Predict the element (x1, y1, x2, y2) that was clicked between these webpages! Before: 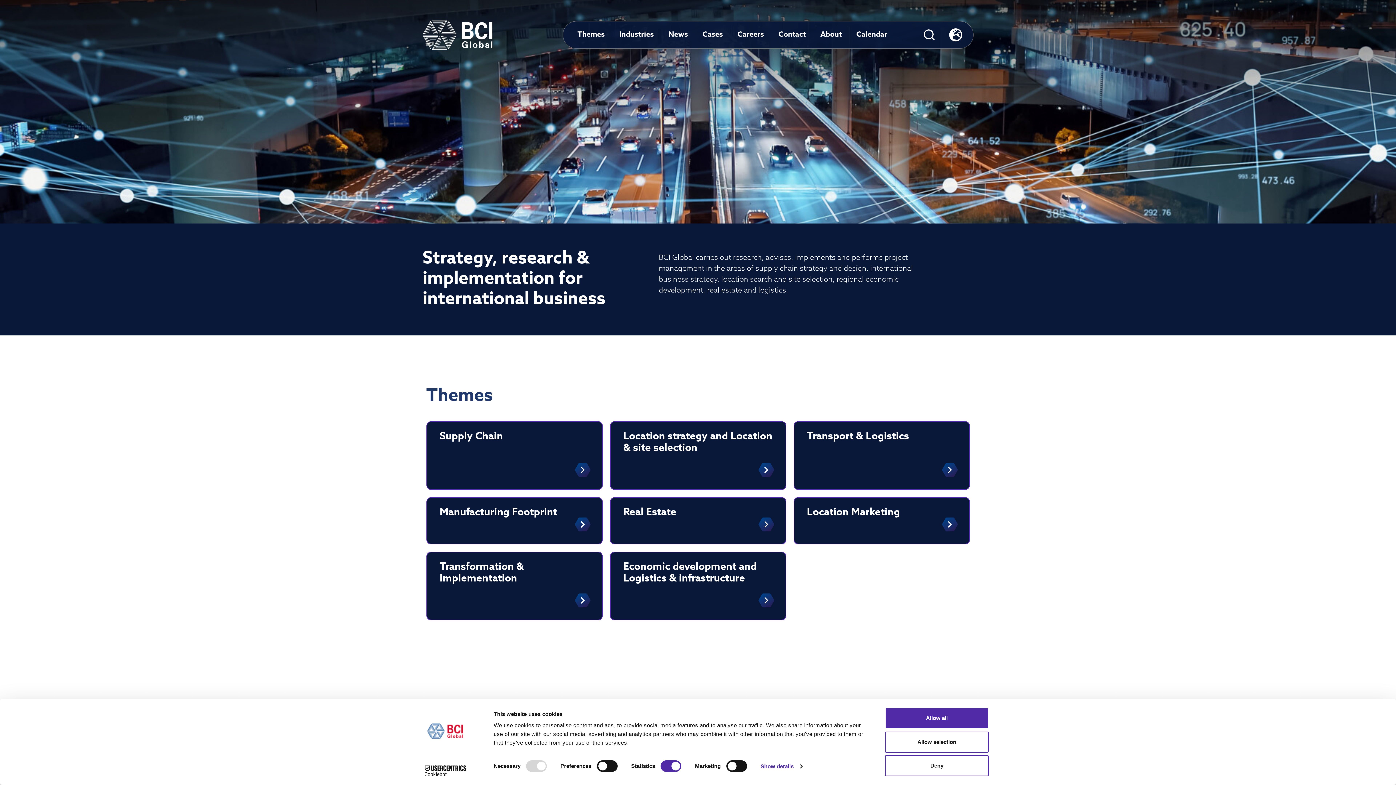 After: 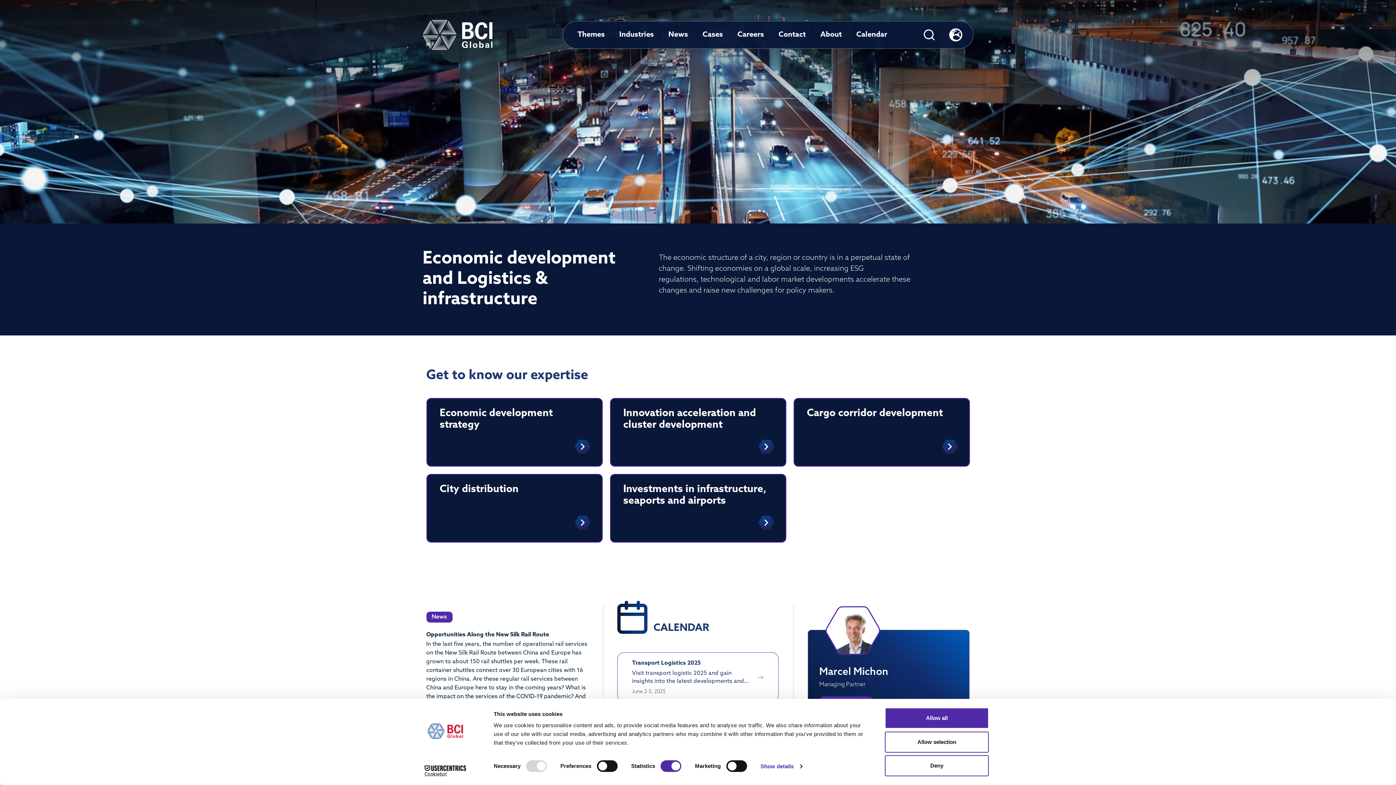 Action: bbox: (610, 552, 786, 620) label: Economic development and Logistics & infrastructure